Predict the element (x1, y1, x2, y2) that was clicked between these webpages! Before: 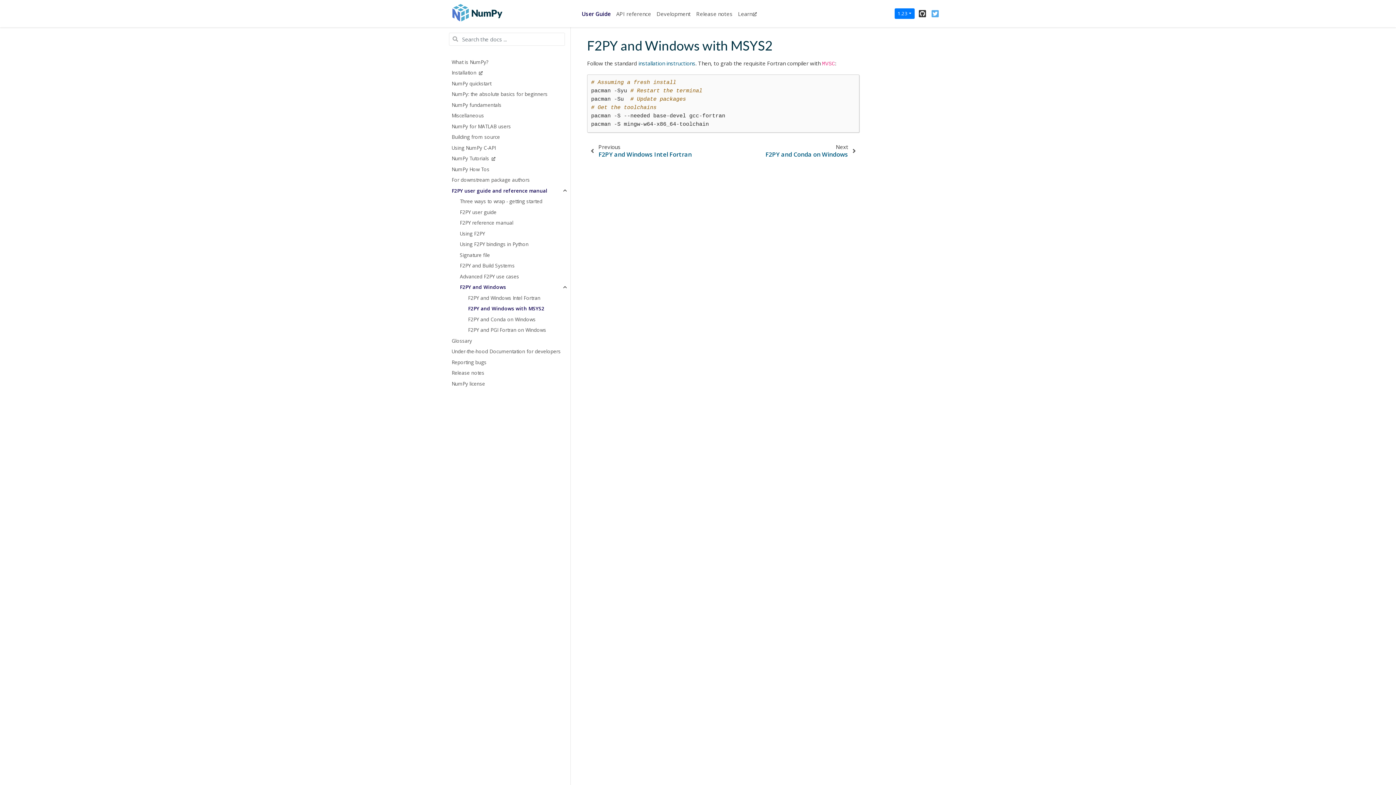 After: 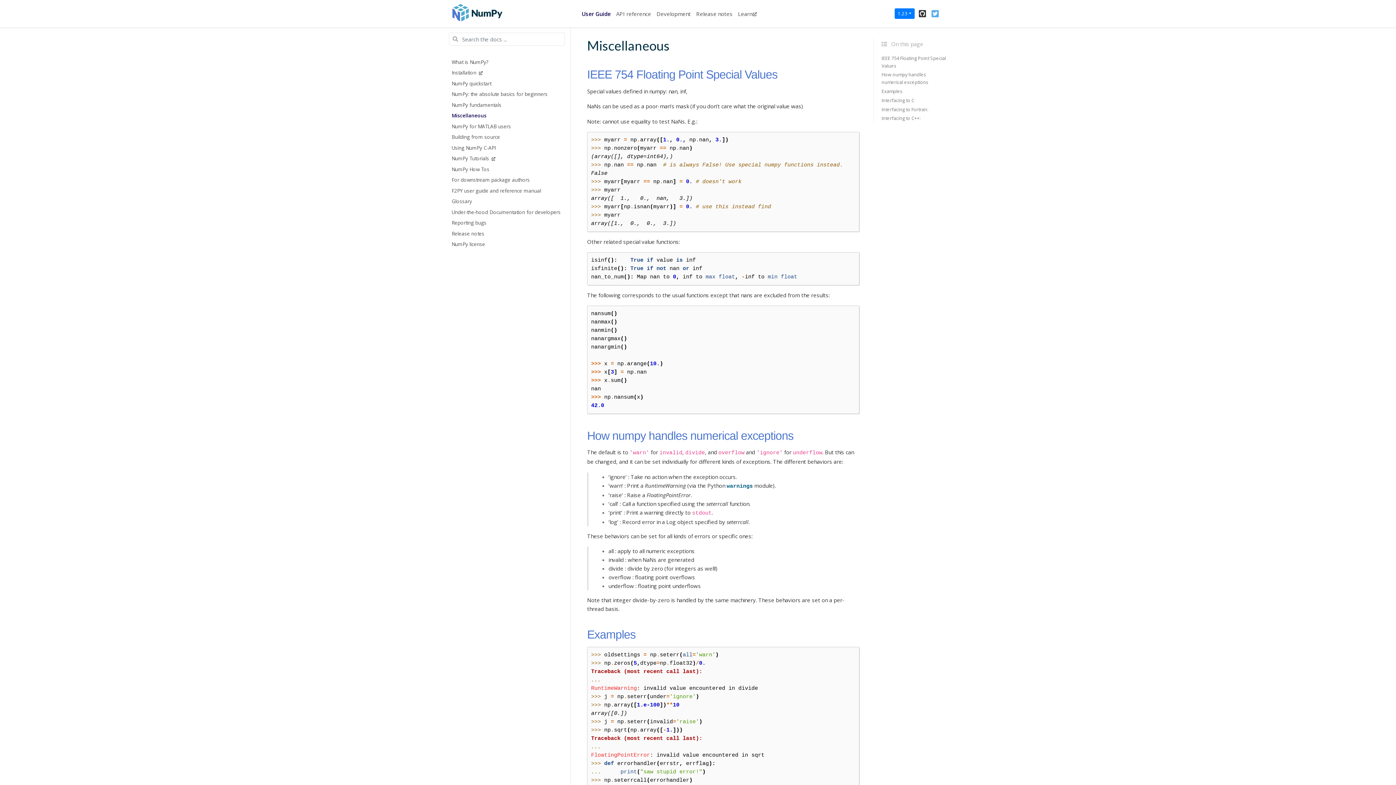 Action: label: Miscellaneous bbox: (443, 110, 570, 121)